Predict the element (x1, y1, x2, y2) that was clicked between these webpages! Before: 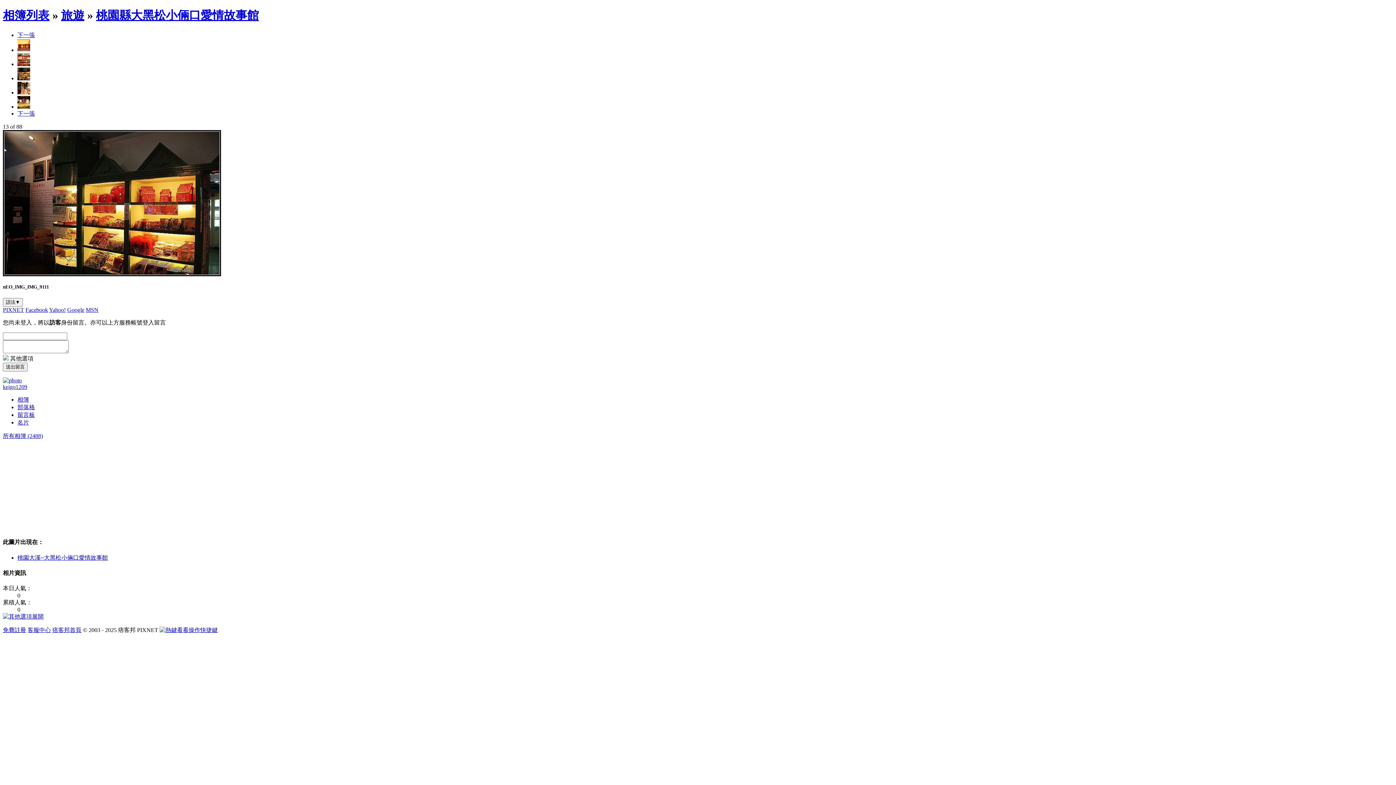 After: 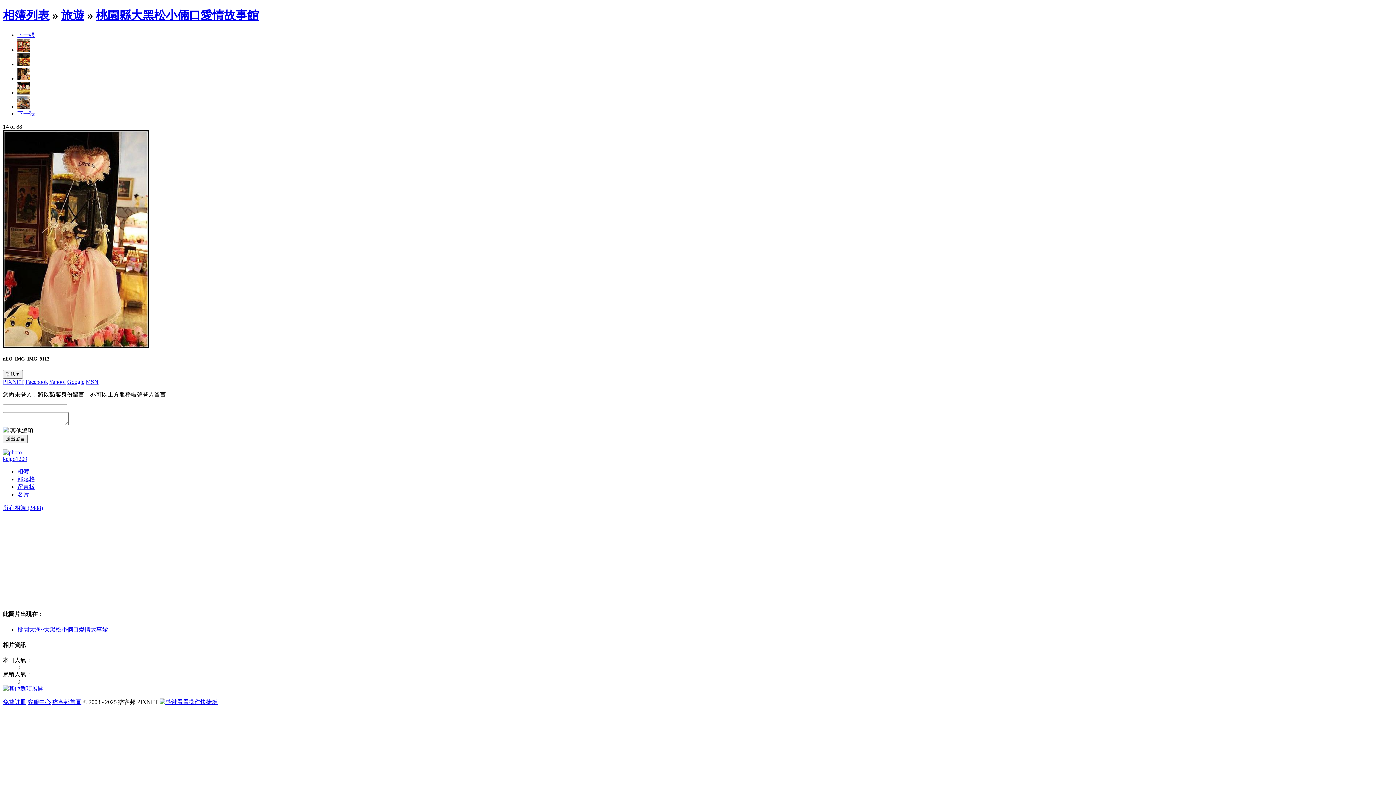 Action: bbox: (17, 89, 30, 95)